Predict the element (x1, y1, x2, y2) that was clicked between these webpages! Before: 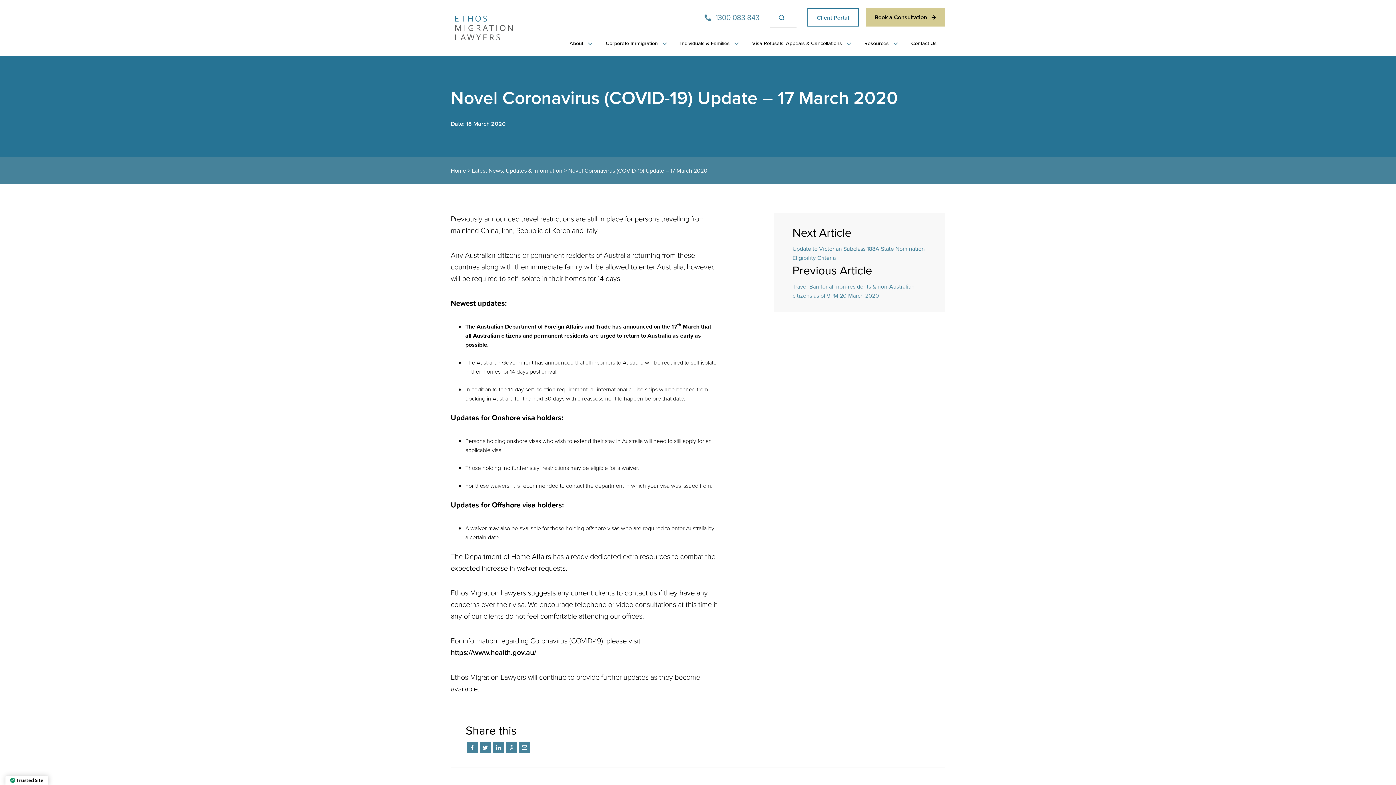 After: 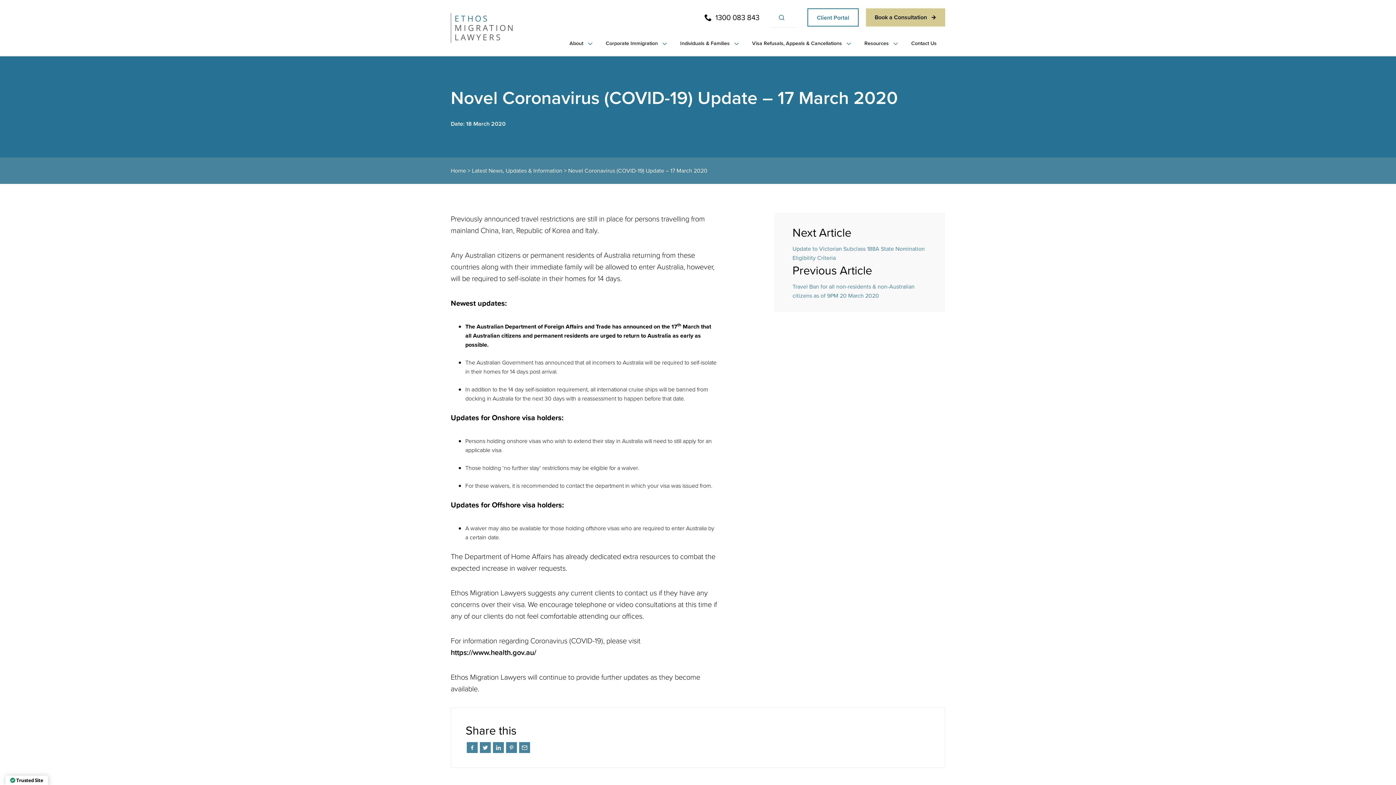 Action: bbox: (704, 11, 759, 23) label: 1300 083 843